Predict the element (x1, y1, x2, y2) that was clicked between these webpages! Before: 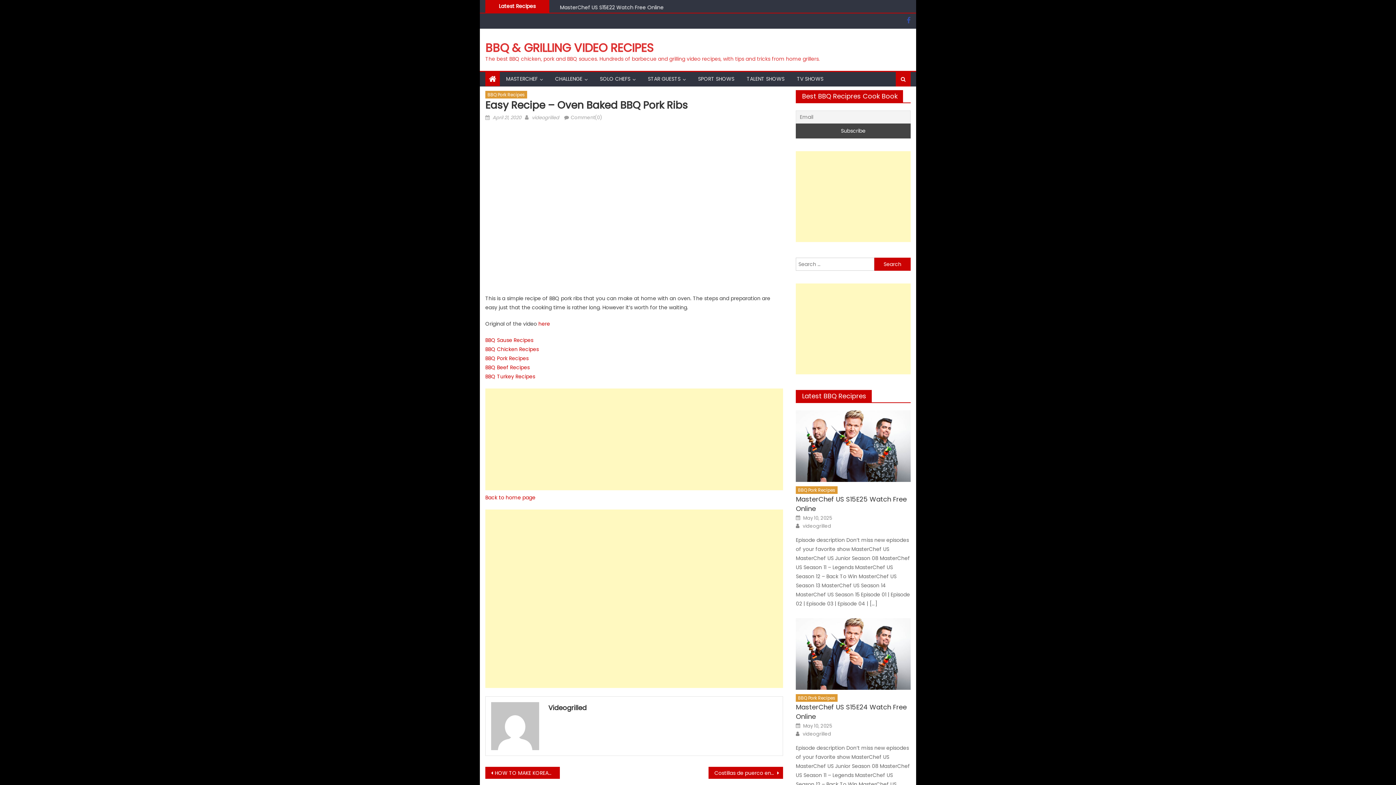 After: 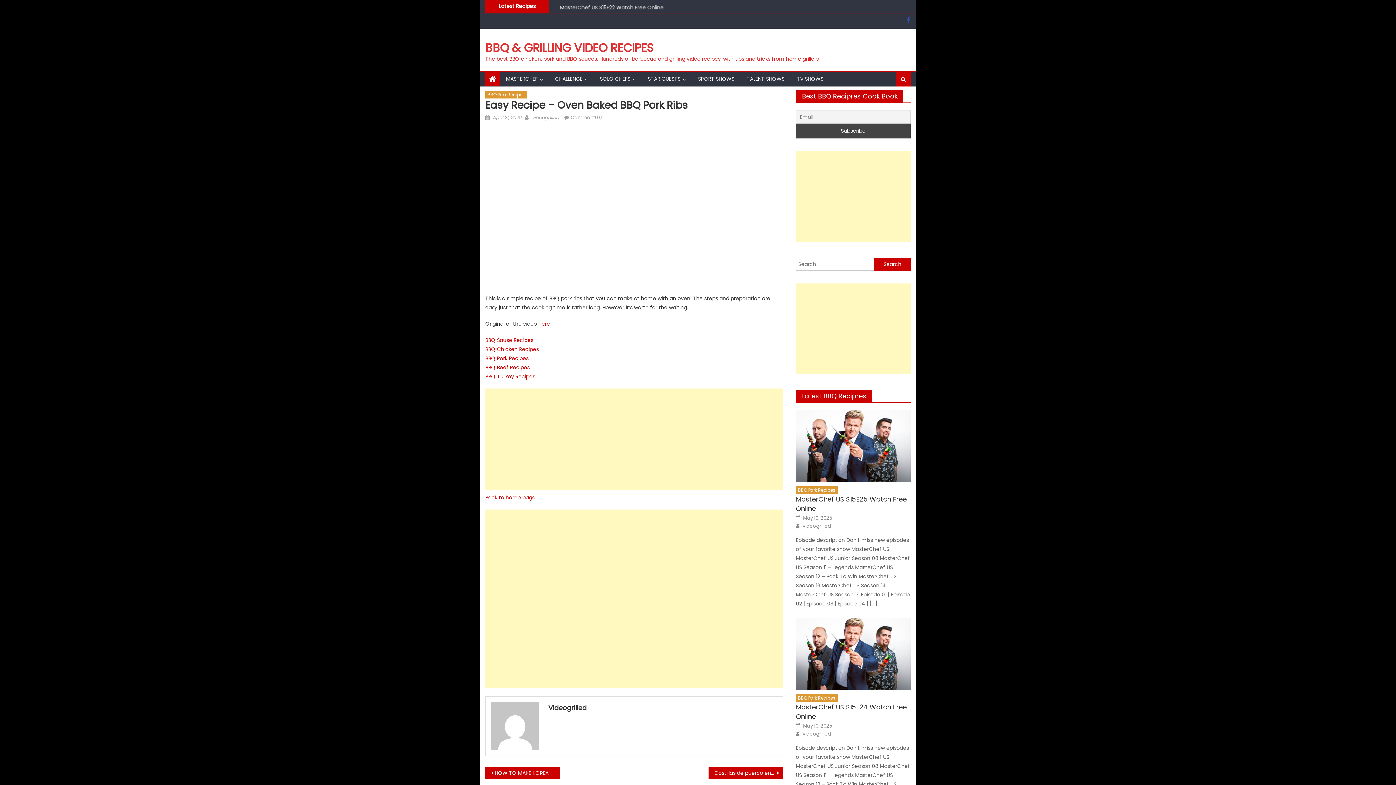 Action: bbox: (538, 320, 550, 327) label: here